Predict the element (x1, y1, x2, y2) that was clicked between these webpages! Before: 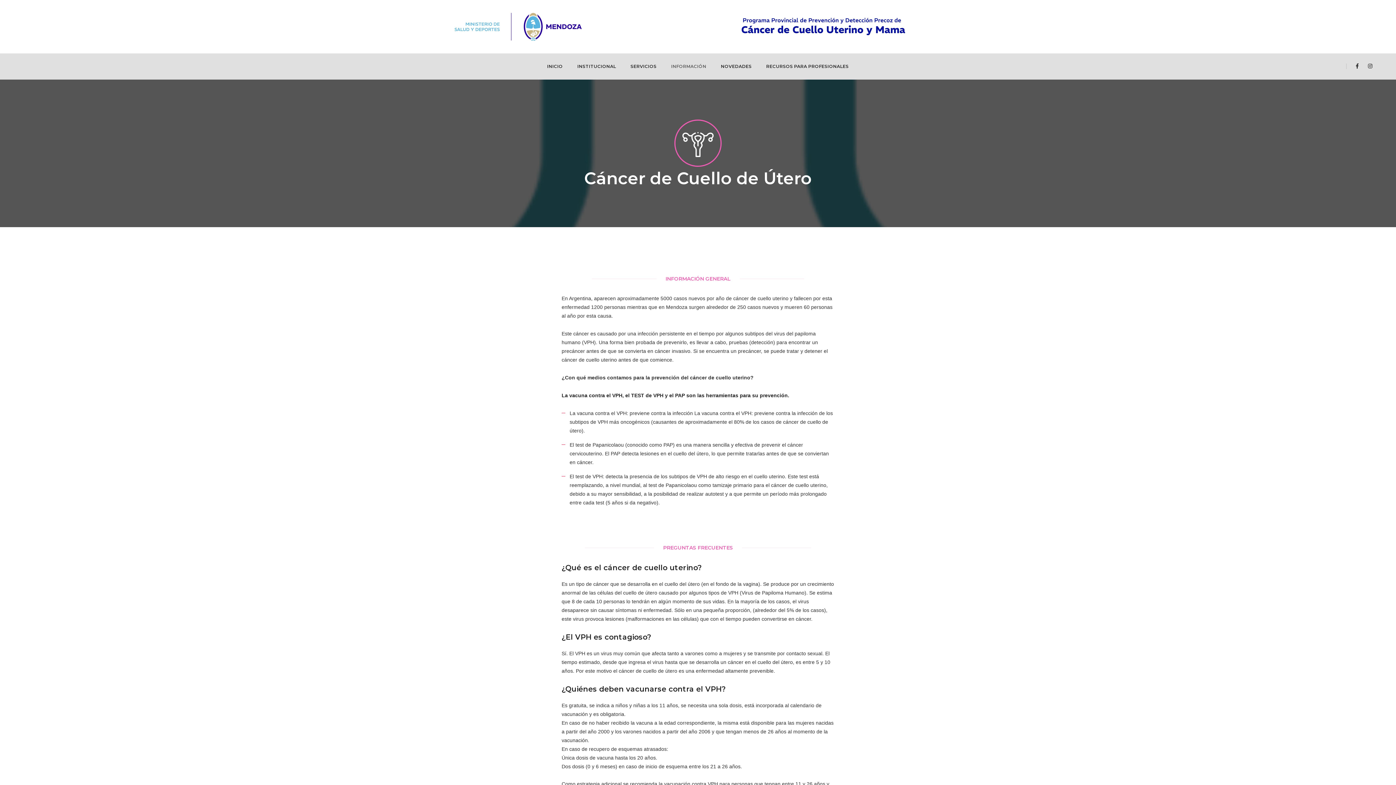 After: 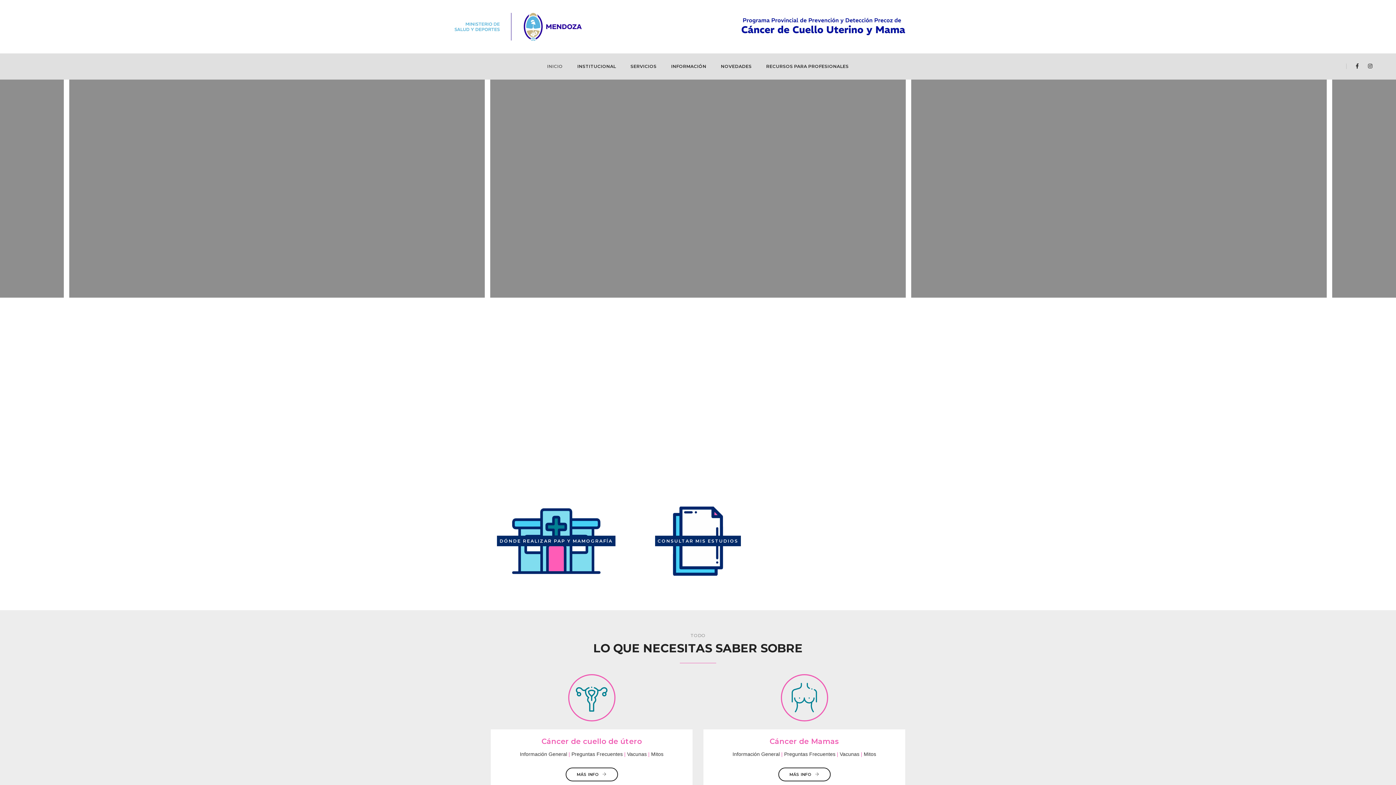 Action: bbox: (547, 53, 562, 79) label: INICIO